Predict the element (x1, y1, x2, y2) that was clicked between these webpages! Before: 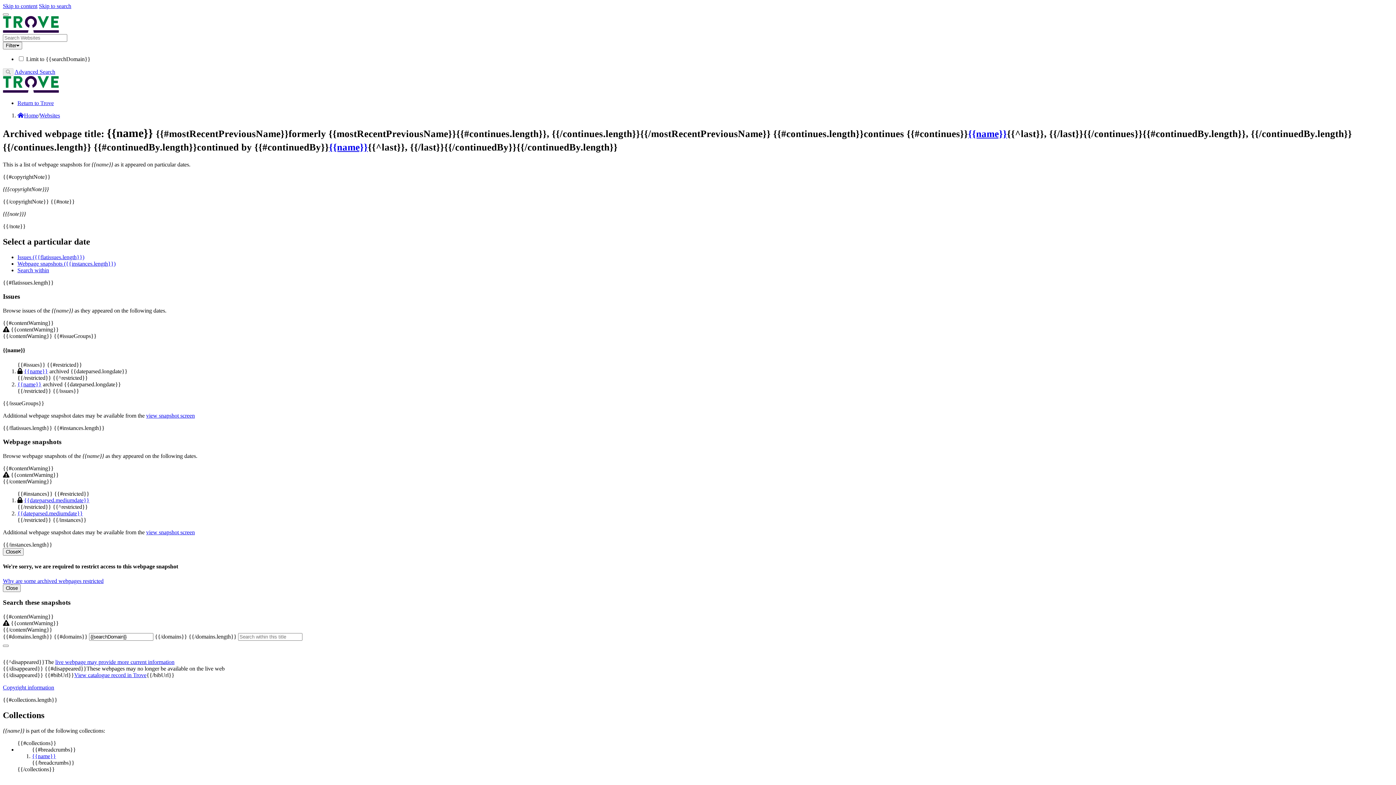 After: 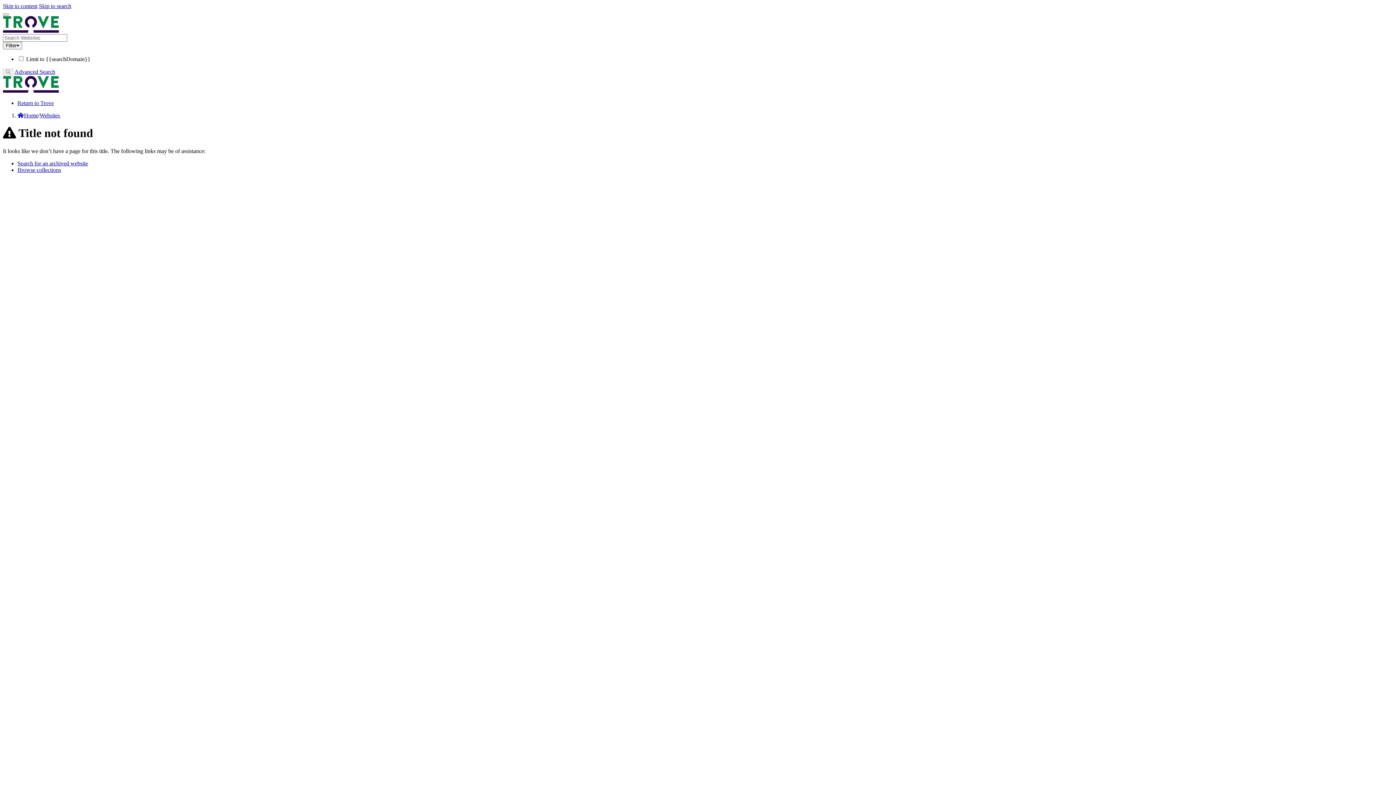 Action: label: view snapshot screen bbox: (146, 412, 194, 418)